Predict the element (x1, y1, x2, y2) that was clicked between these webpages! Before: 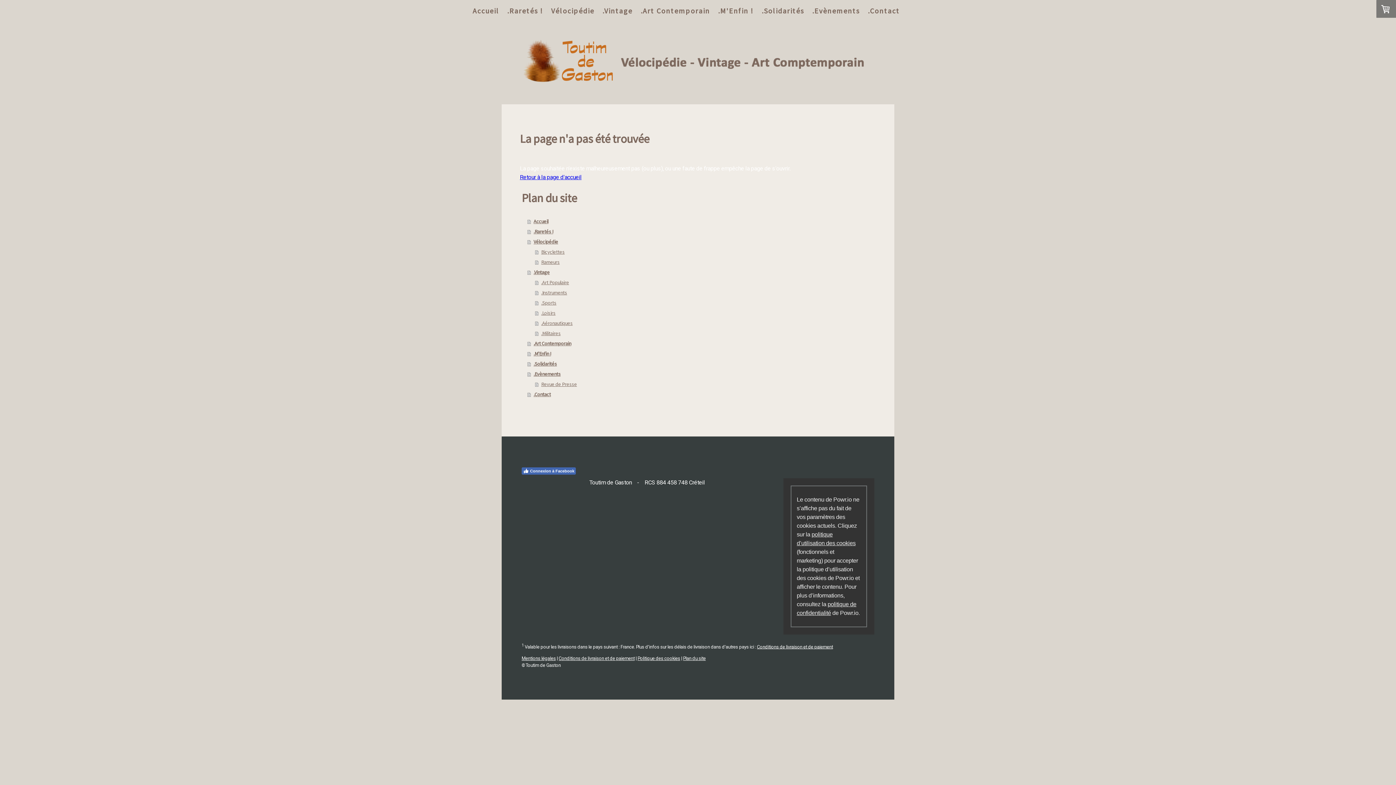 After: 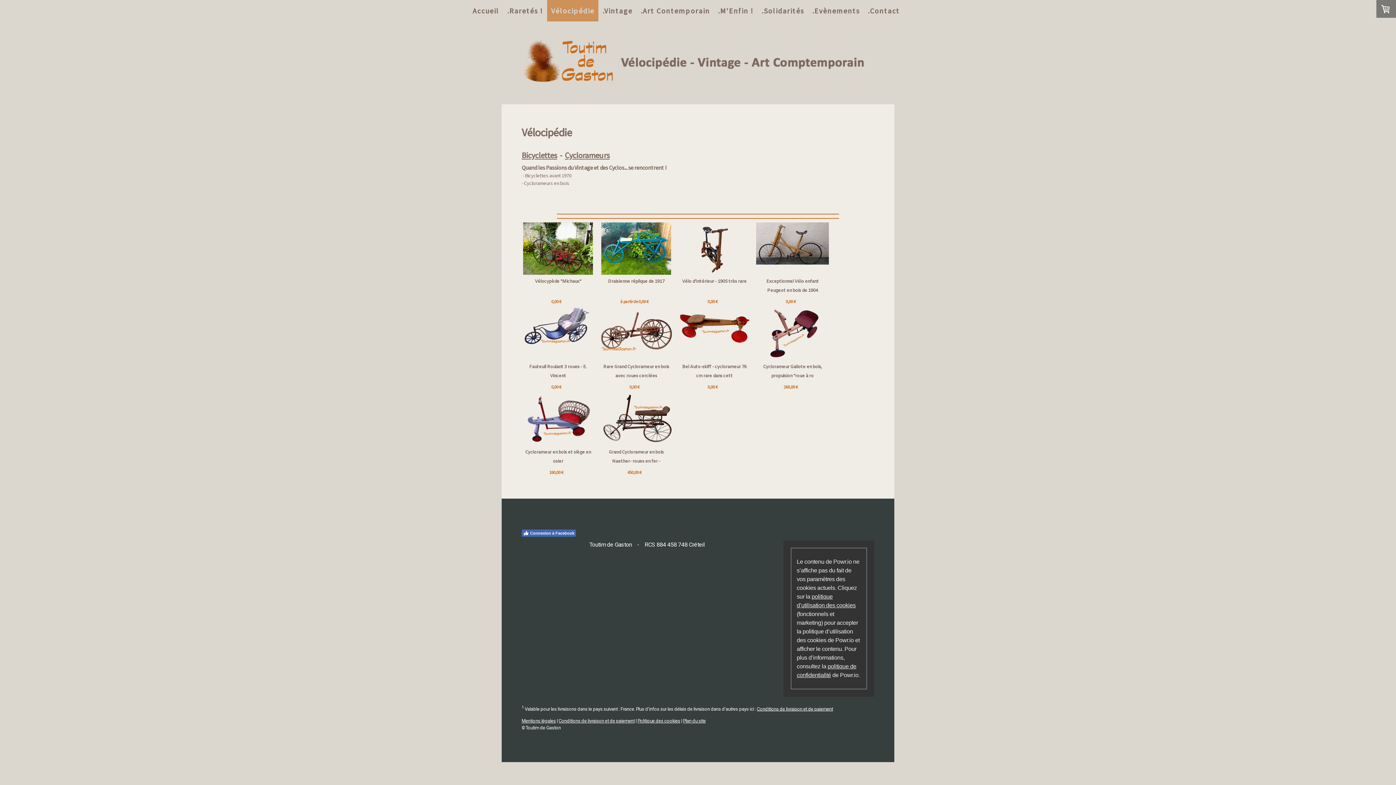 Action: bbox: (527, 236, 876, 246) label: Vélocipédie